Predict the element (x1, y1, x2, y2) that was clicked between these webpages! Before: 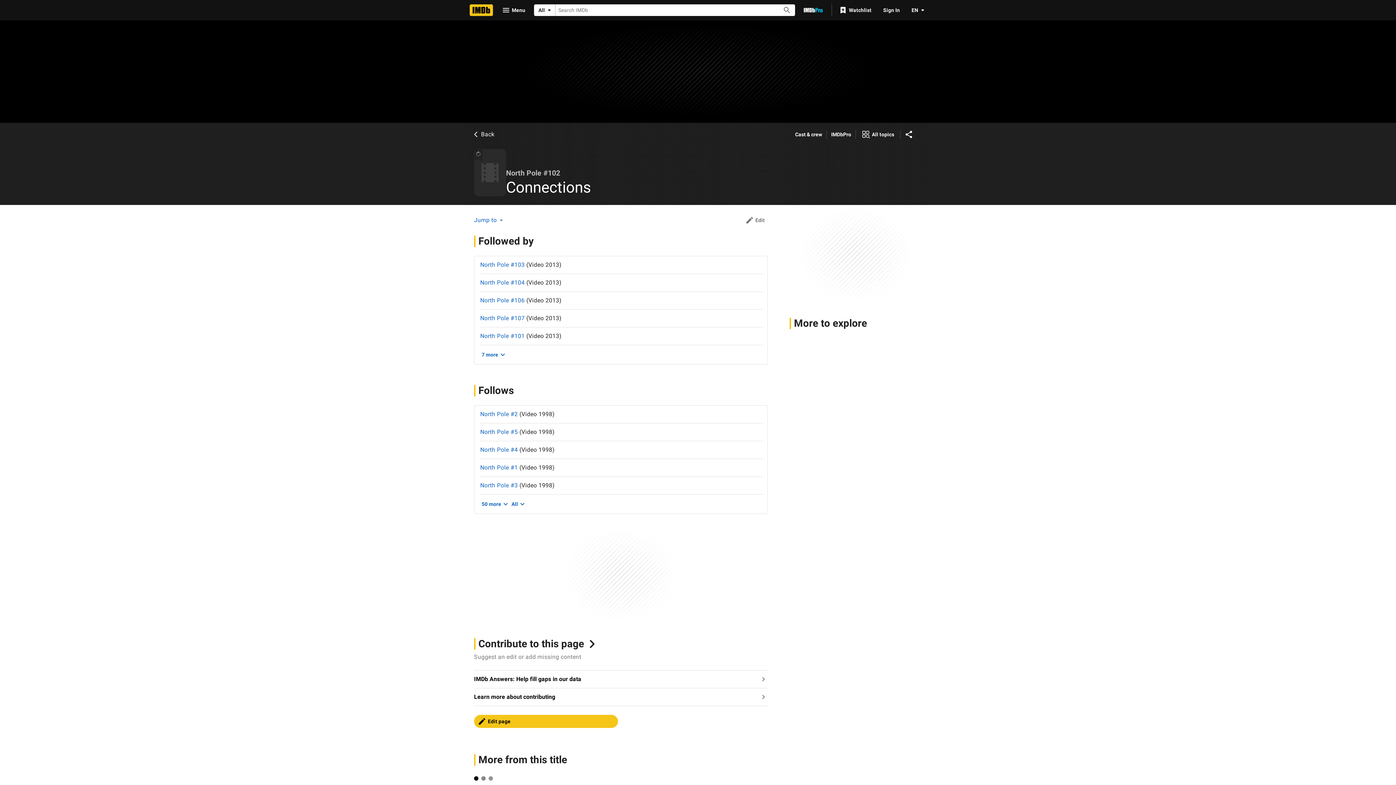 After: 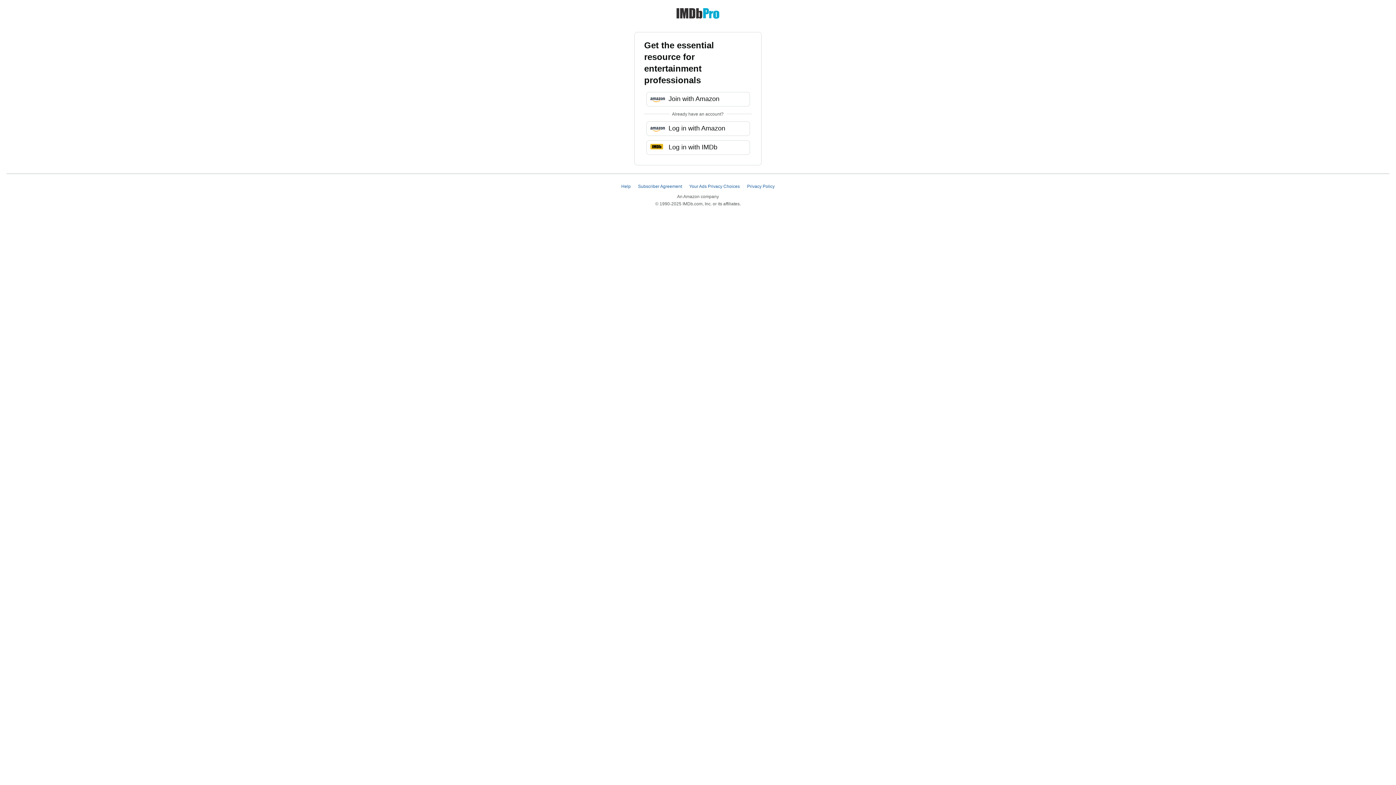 Action: bbox: (798, 3, 828, 16) label: Go To IMDb Pro